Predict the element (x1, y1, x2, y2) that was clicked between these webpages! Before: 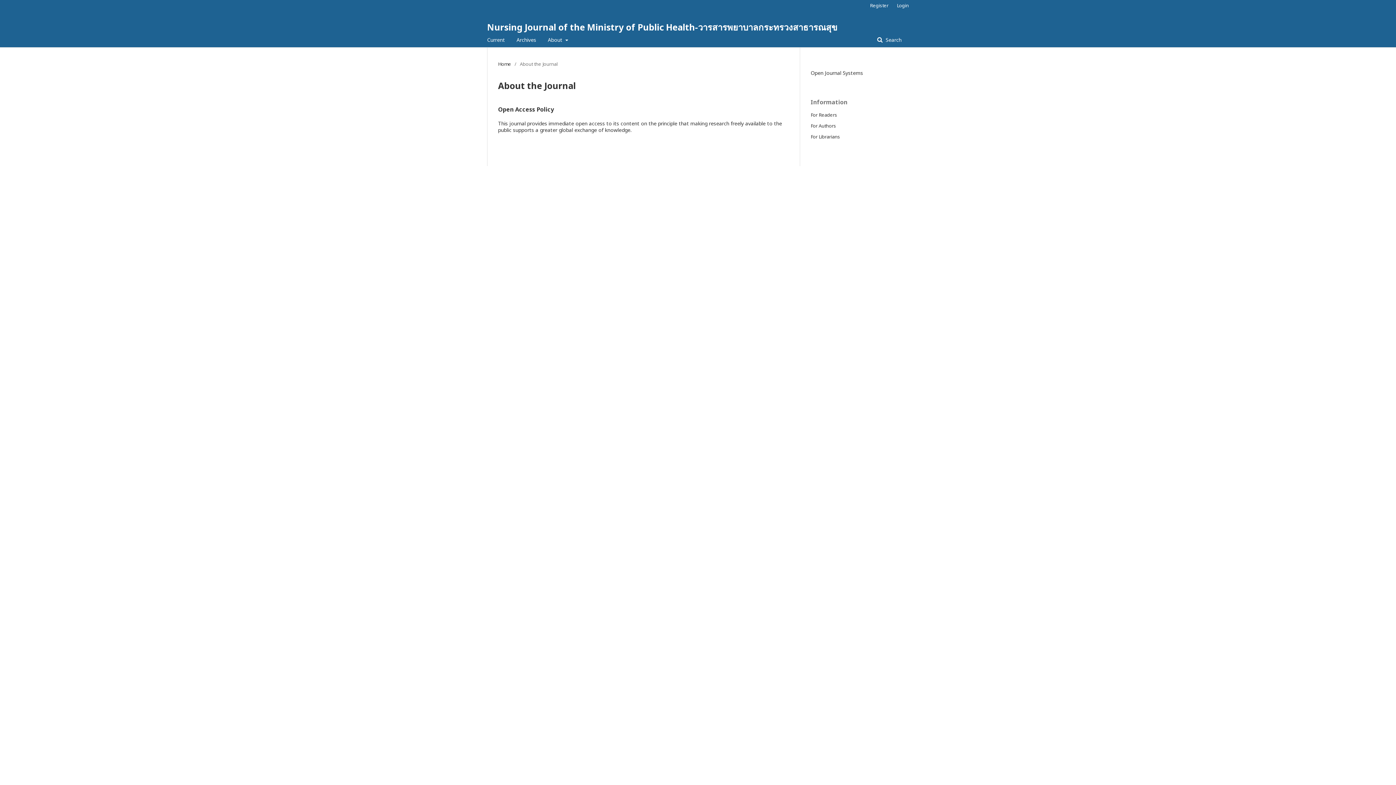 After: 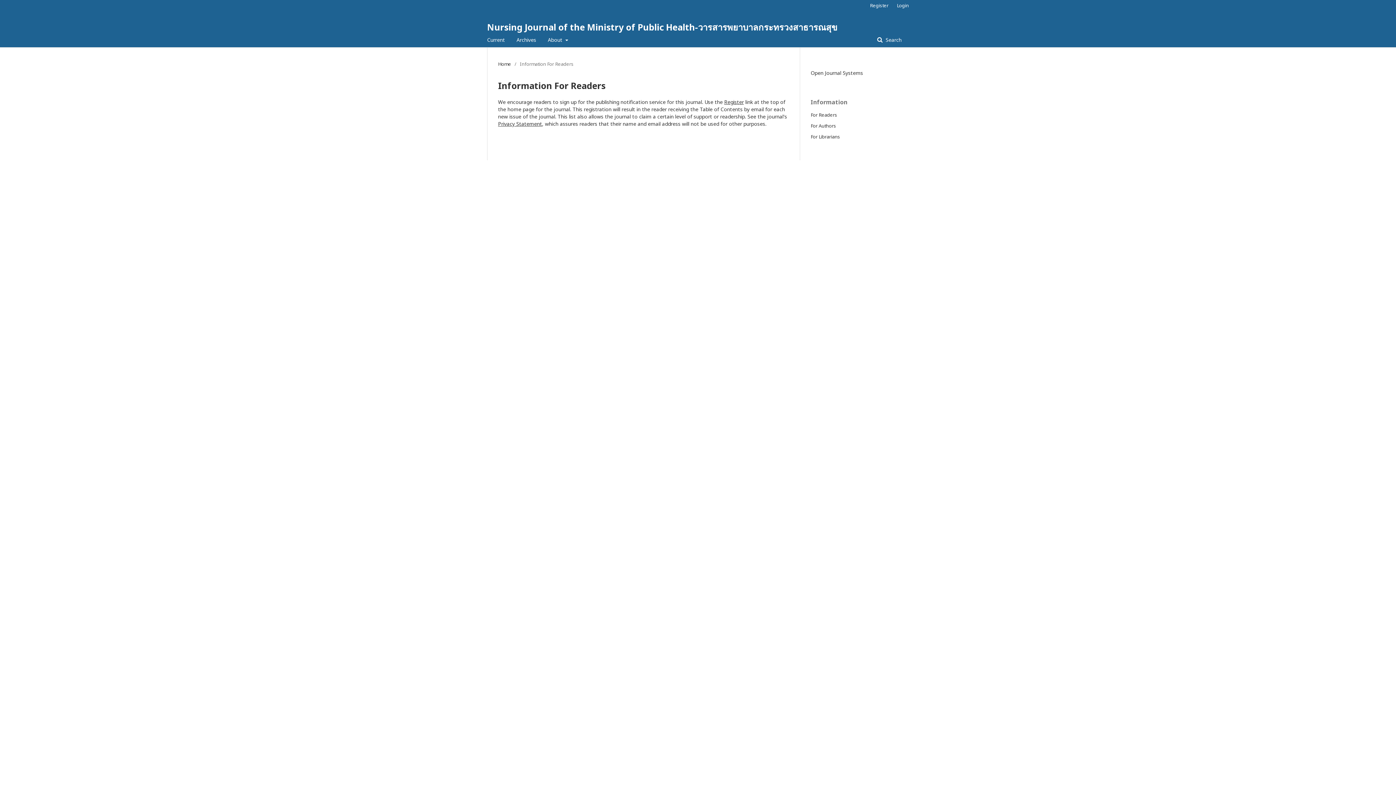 Action: label: For Readers bbox: (810, 111, 837, 118)